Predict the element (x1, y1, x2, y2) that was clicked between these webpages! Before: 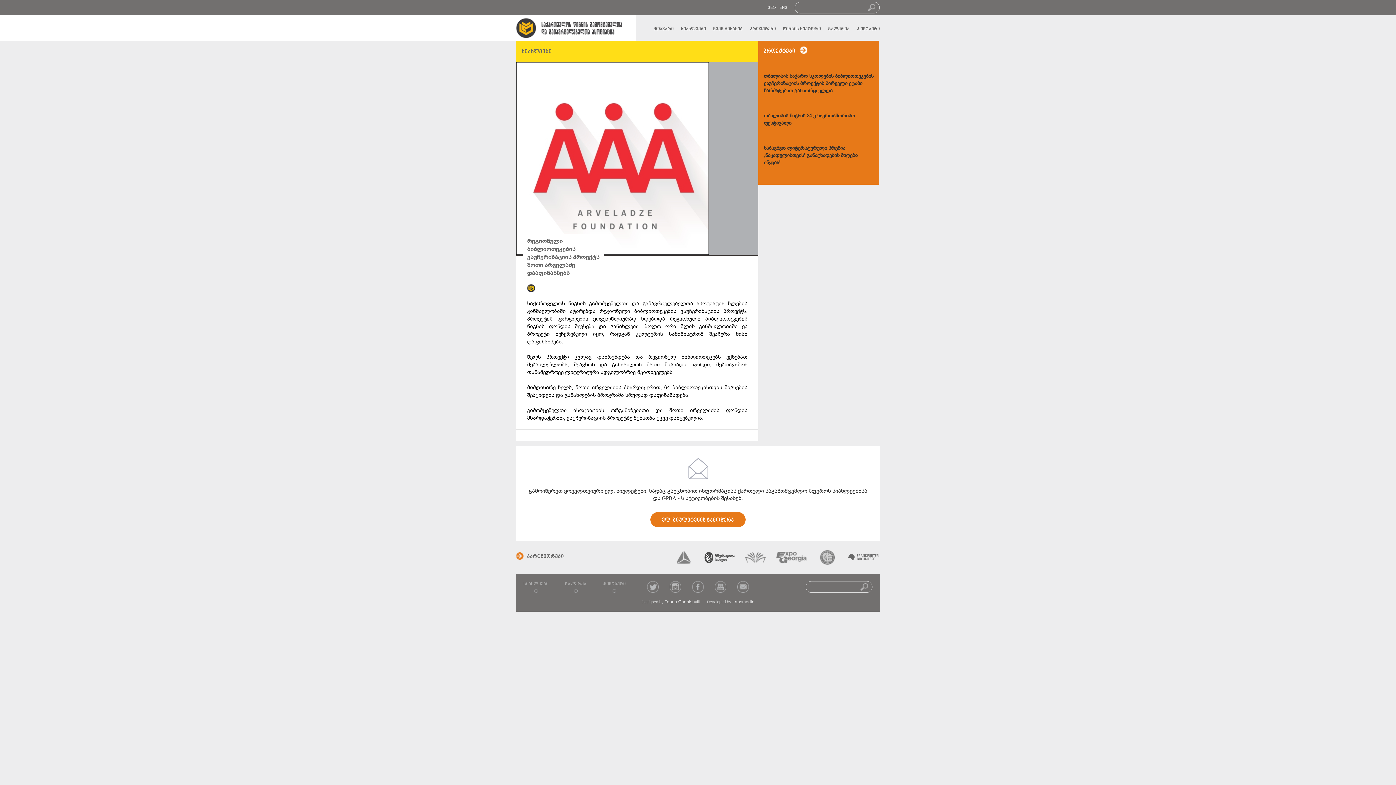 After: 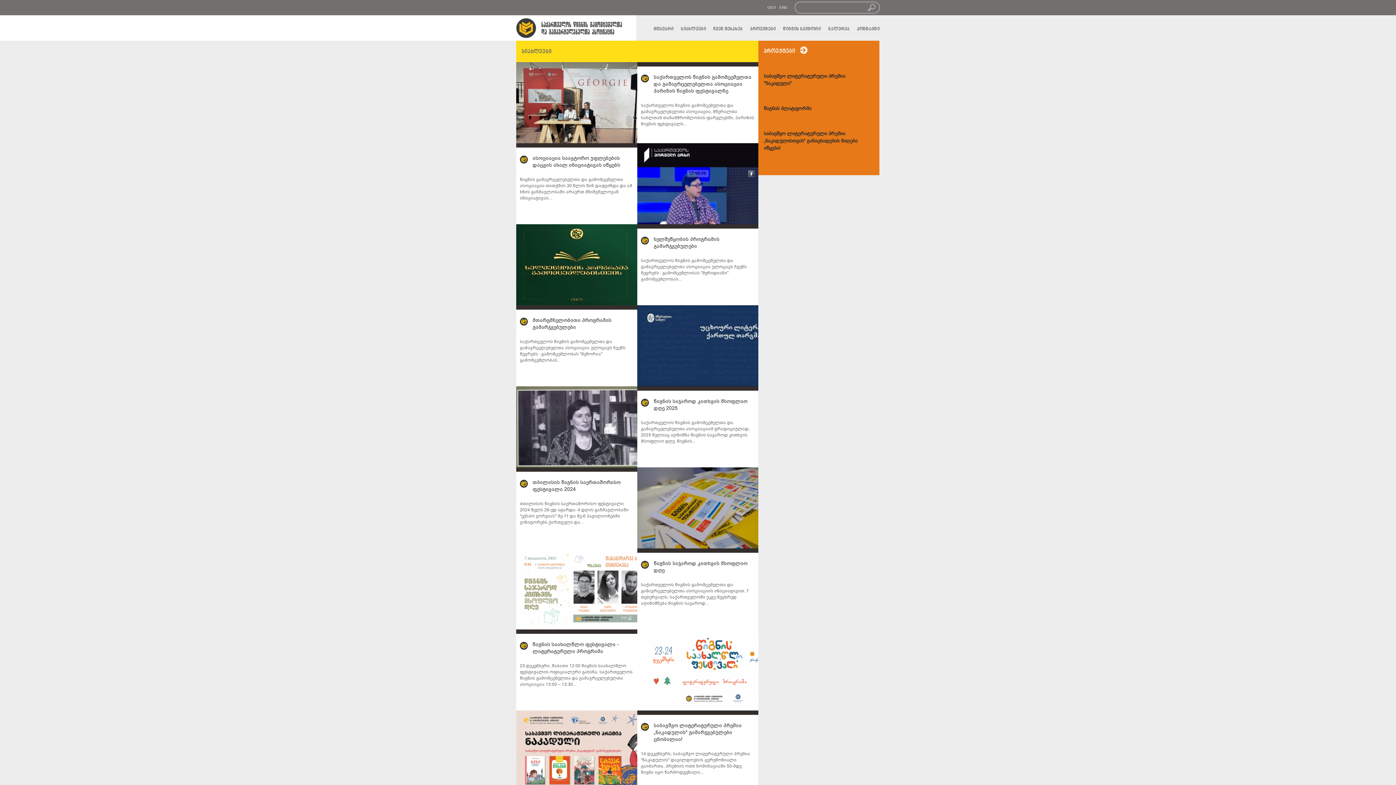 Action: bbox: (681, 21, 706, 39) label: სიახლეები